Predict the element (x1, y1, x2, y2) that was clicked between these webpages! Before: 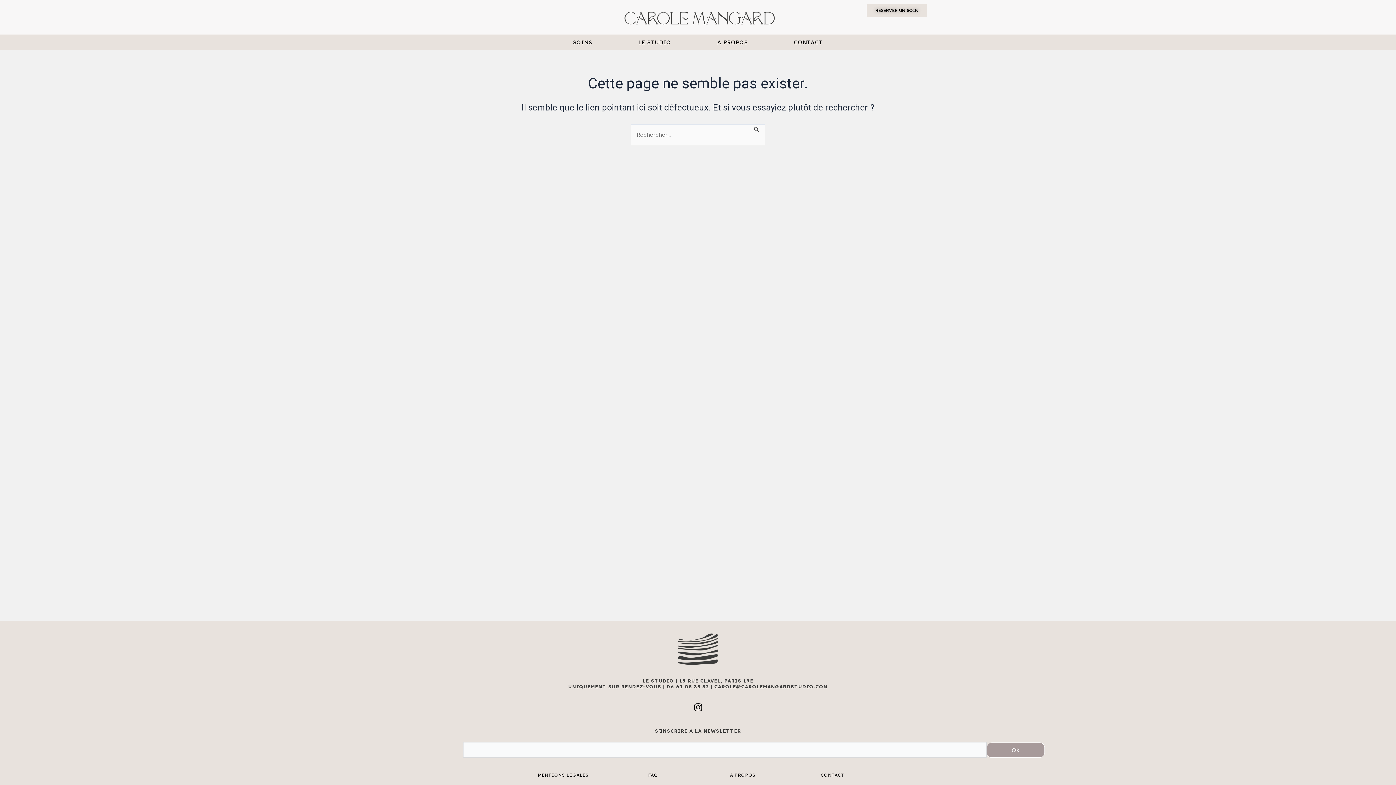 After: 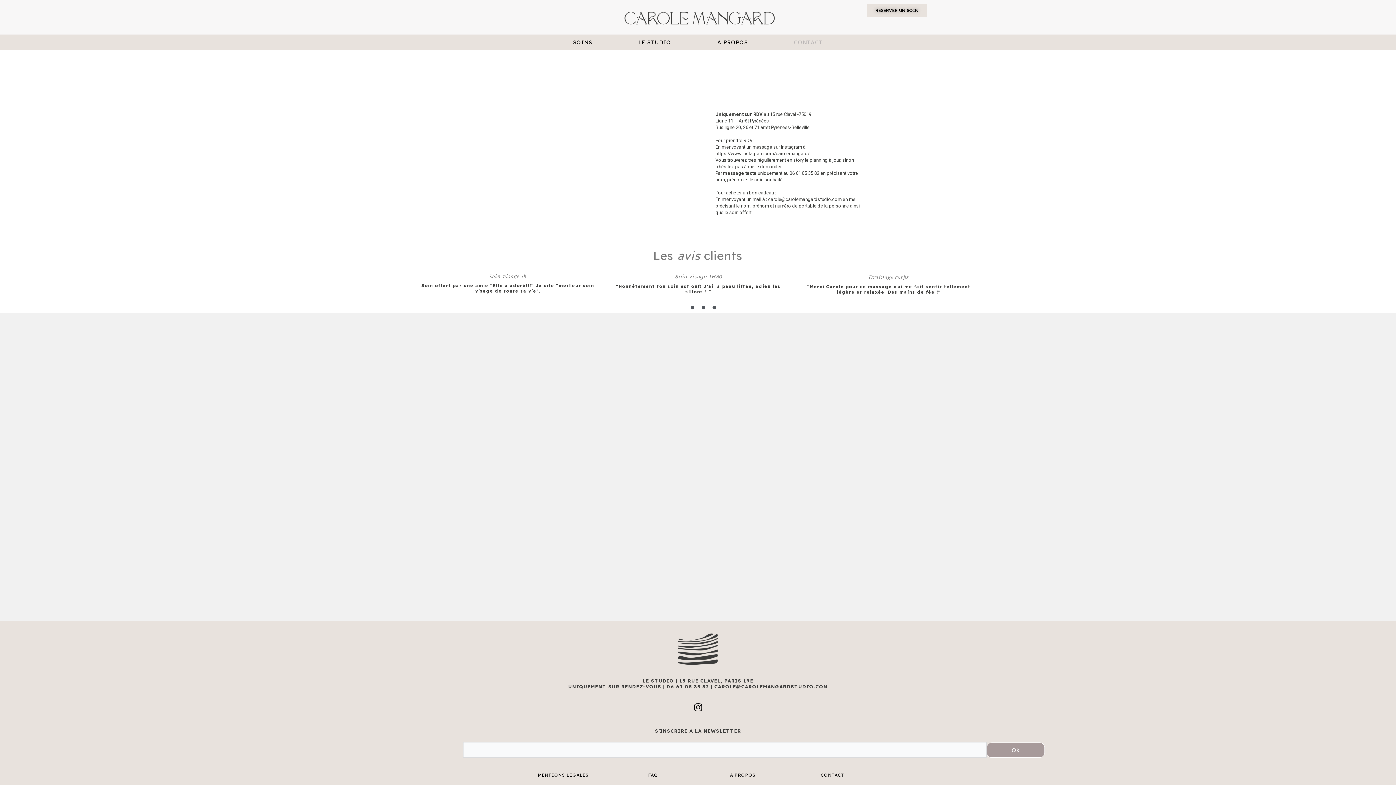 Action: bbox: (776, 34, 841, 50) label: CONTACT